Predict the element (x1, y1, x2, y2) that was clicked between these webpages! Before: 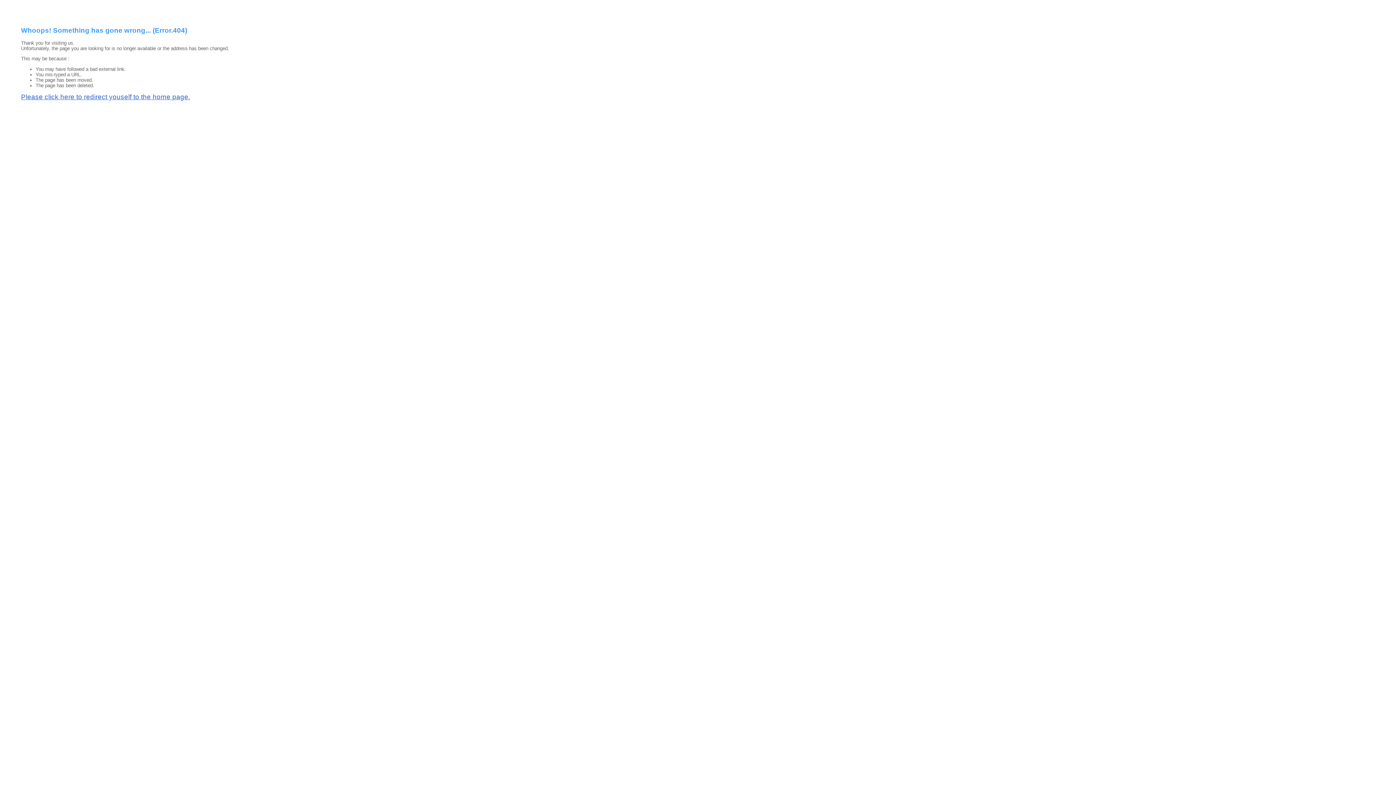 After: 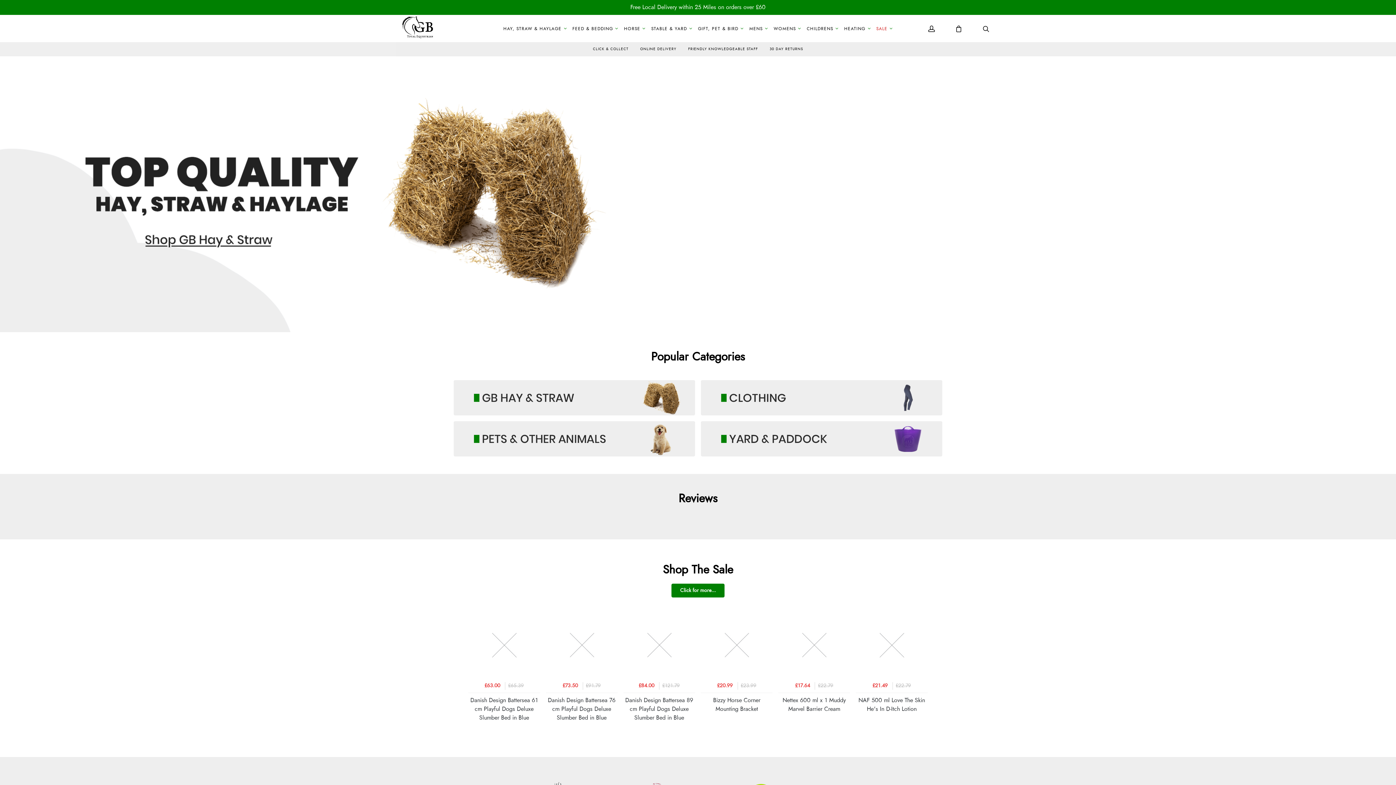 Action: label: Please click here to redirect youself to the home page. bbox: (21, 93, 190, 100)